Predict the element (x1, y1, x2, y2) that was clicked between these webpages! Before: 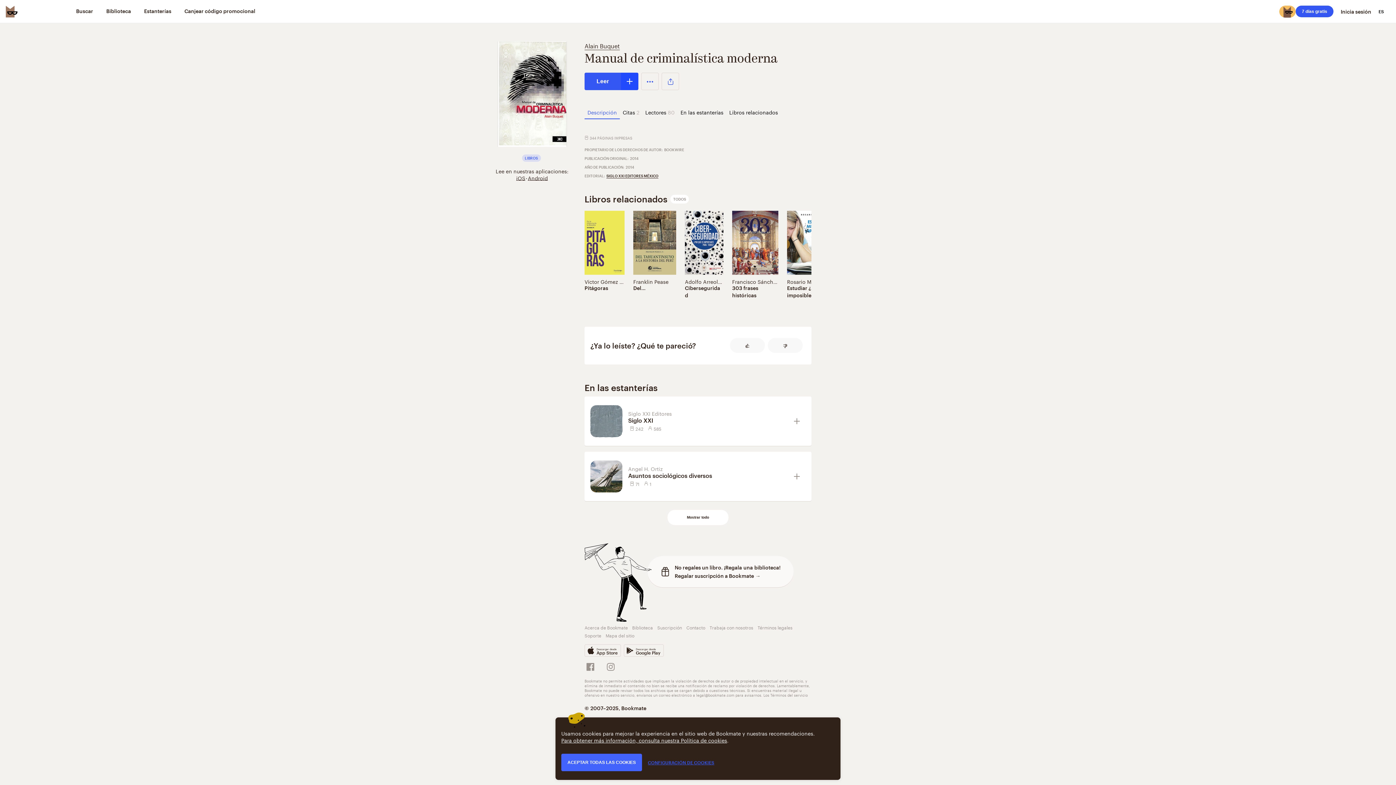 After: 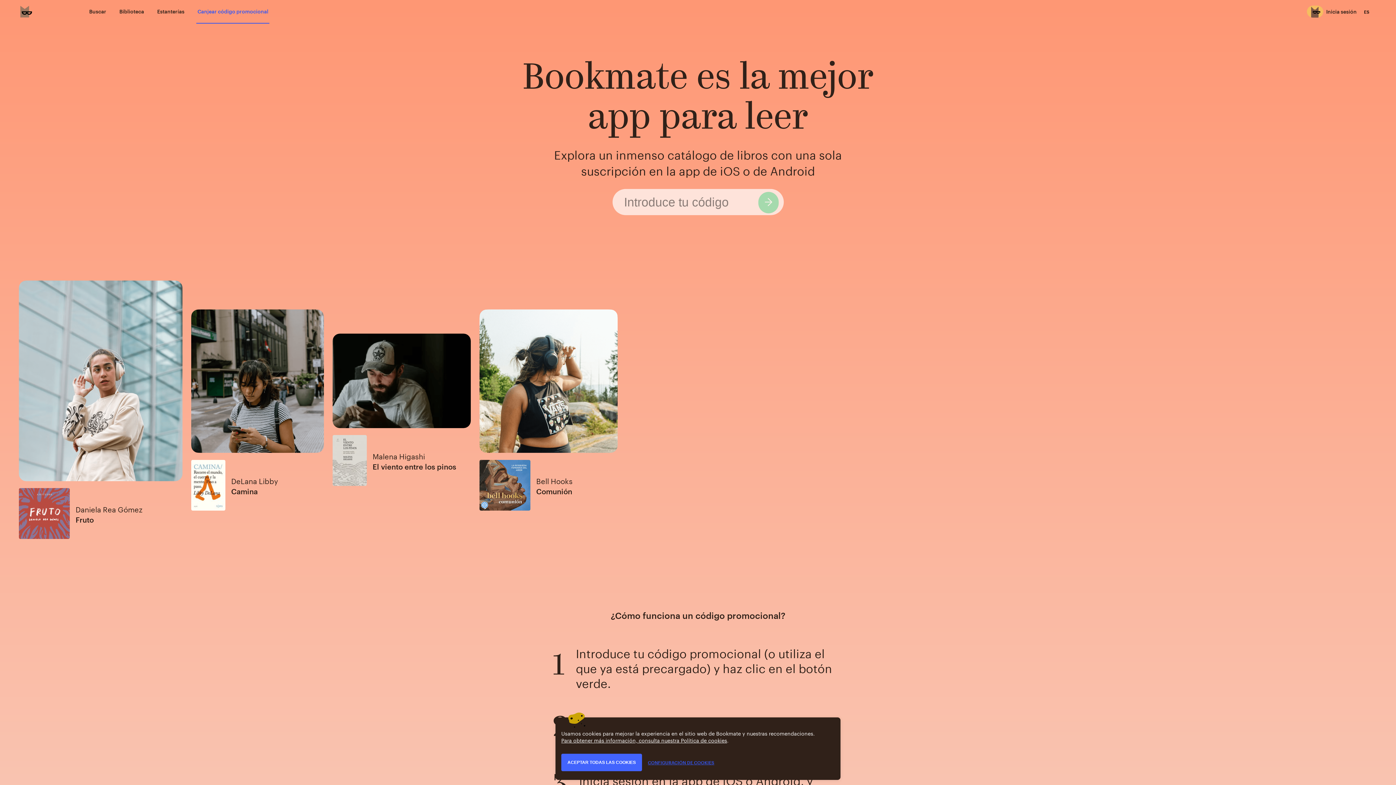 Action: label: Canjear código promocional bbox: (183, 0, 256, 23)